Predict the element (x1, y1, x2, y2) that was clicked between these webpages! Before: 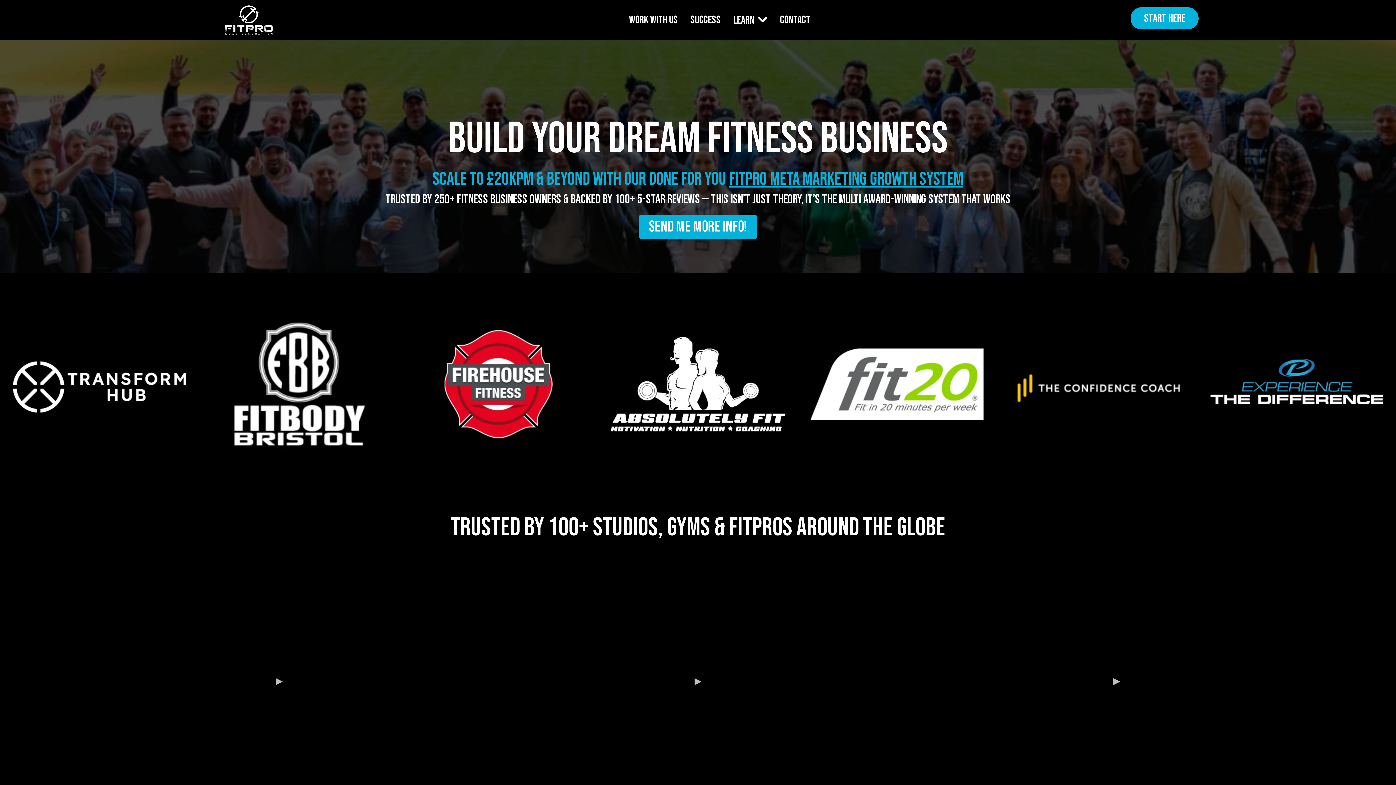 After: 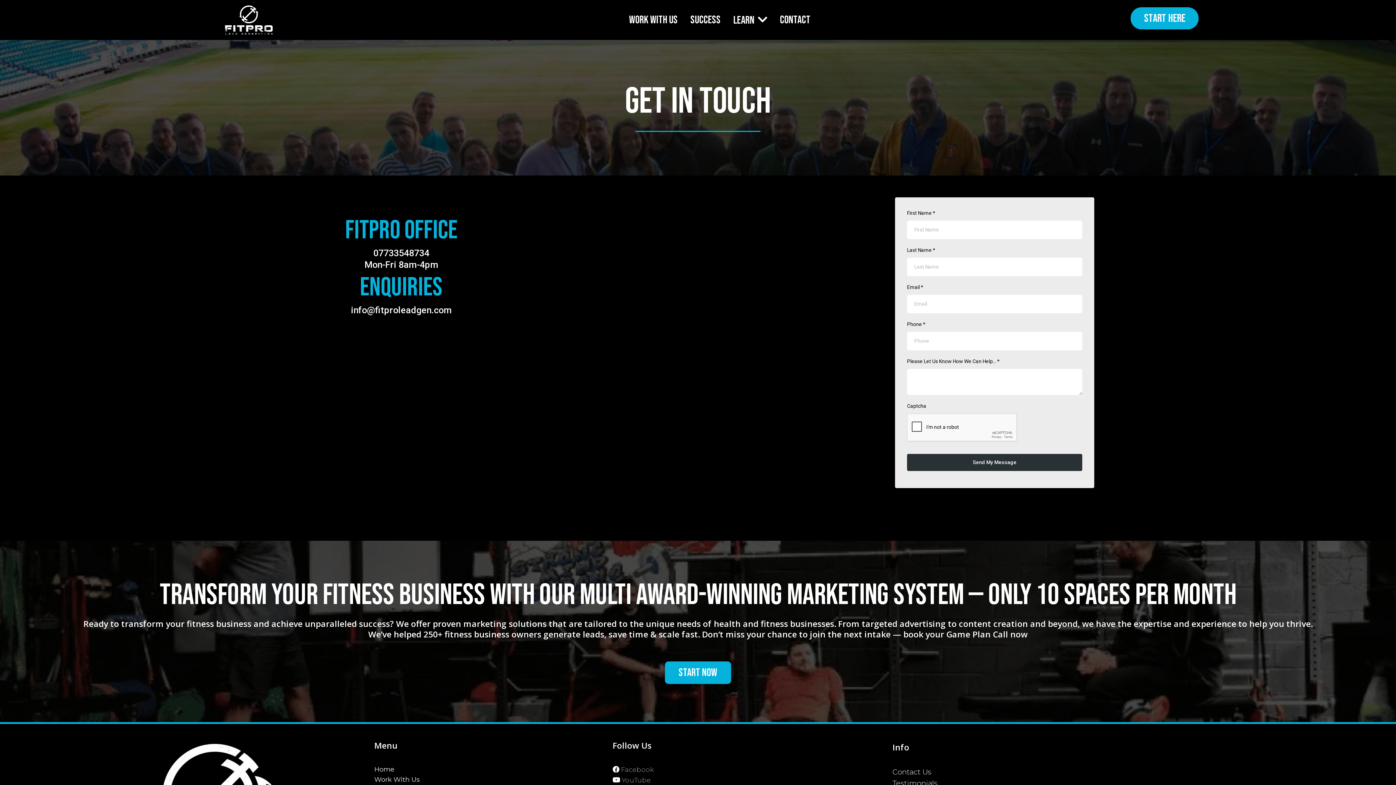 Action: label: CONTACT bbox: (777, 11, 812, 28)